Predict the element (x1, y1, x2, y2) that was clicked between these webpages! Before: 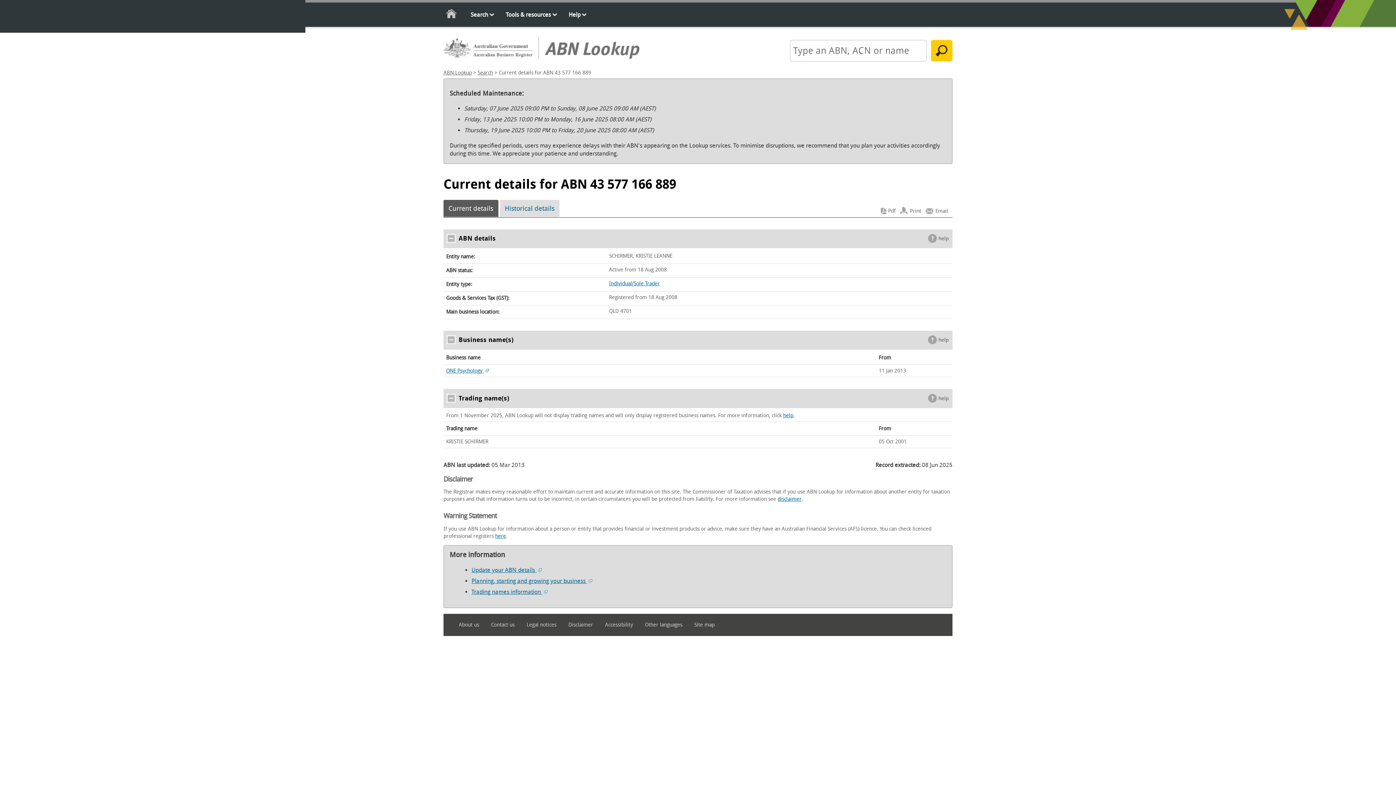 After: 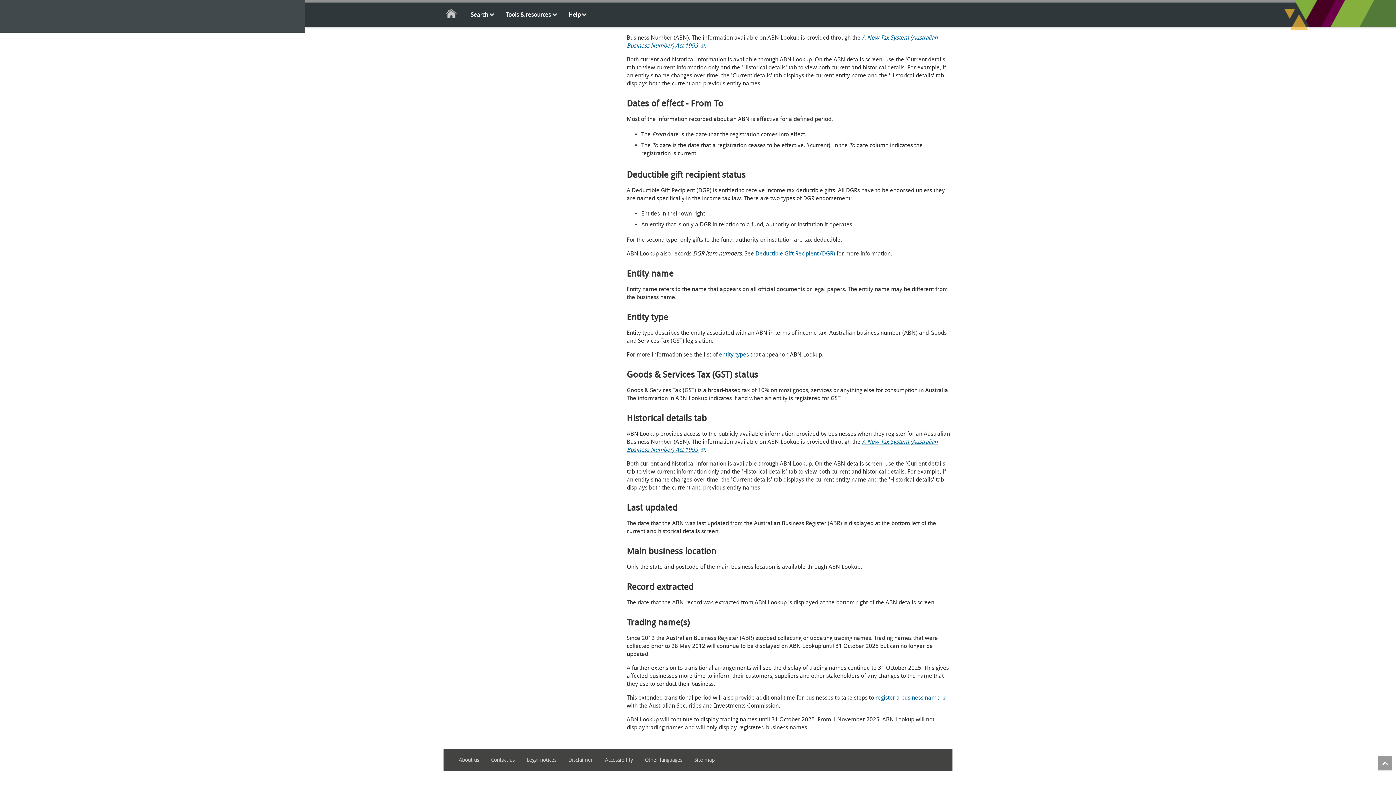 Action: label: help bbox: (783, 412, 793, 418)